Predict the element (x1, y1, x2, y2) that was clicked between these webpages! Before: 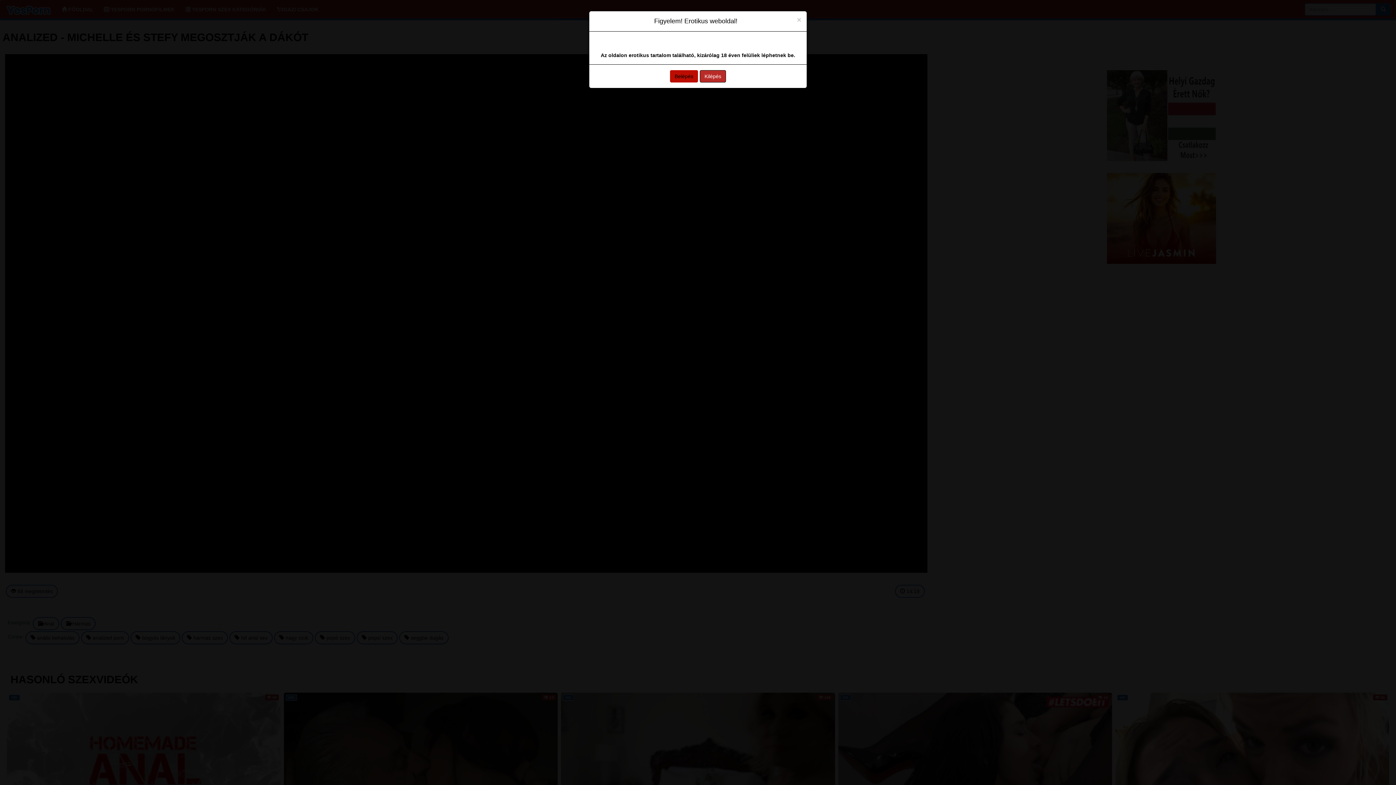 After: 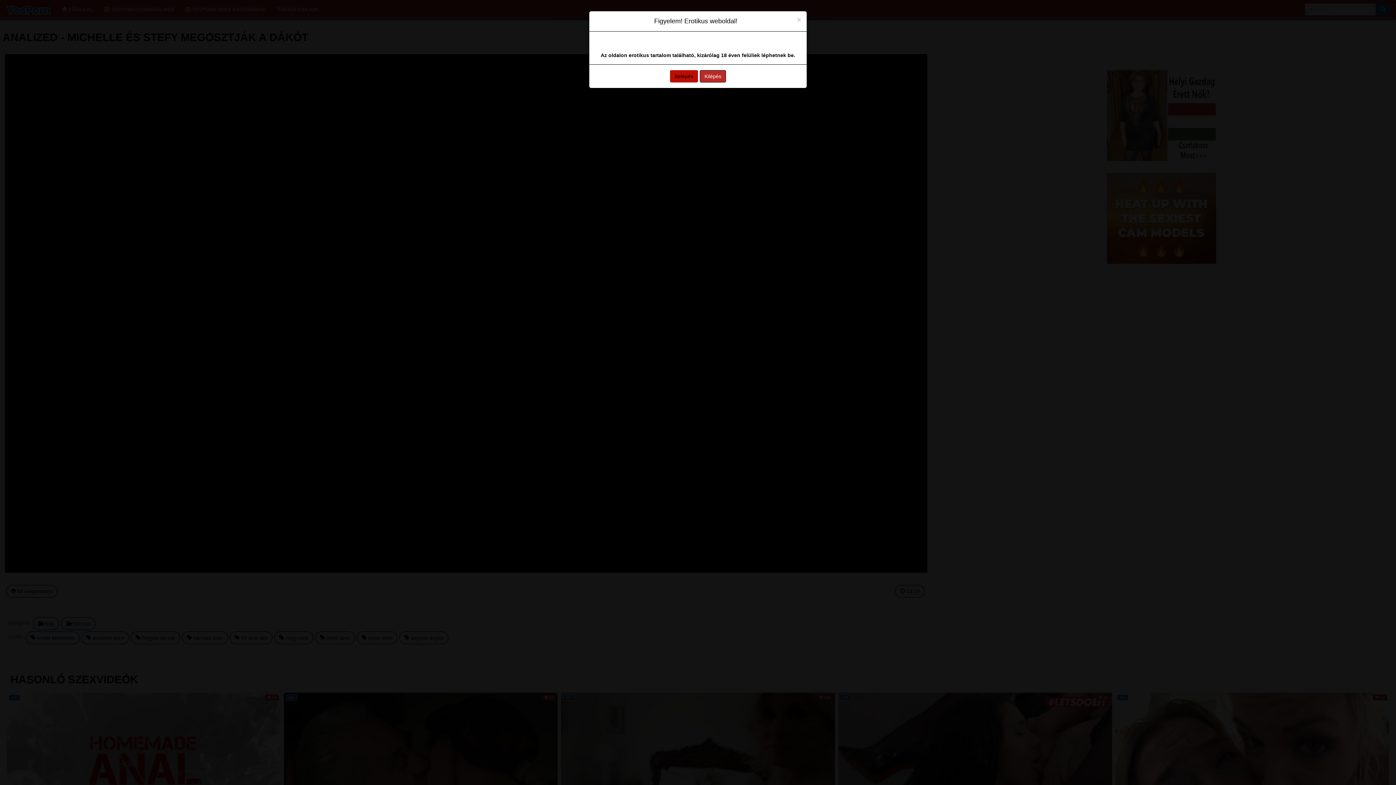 Action: bbox: (700, 70, 726, 82) label: Kilépés